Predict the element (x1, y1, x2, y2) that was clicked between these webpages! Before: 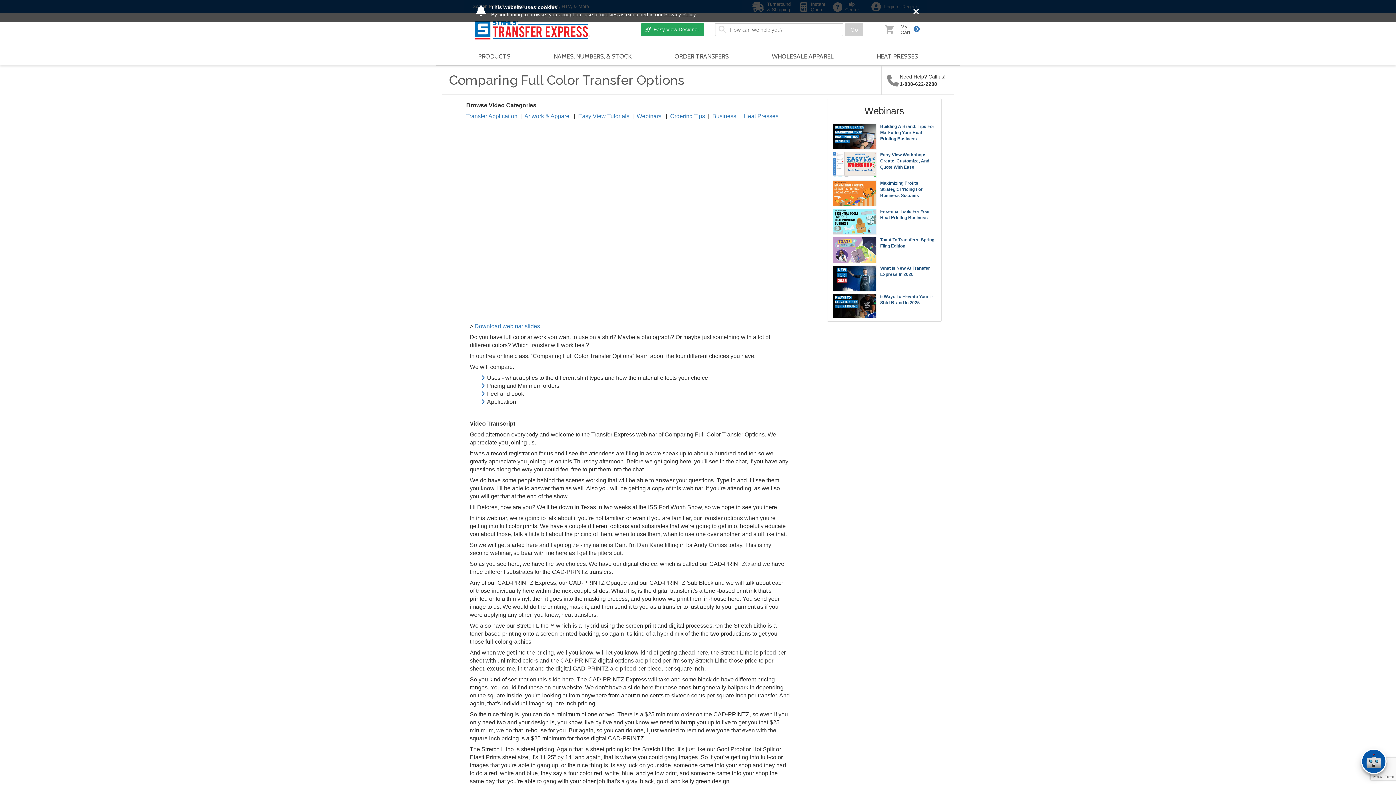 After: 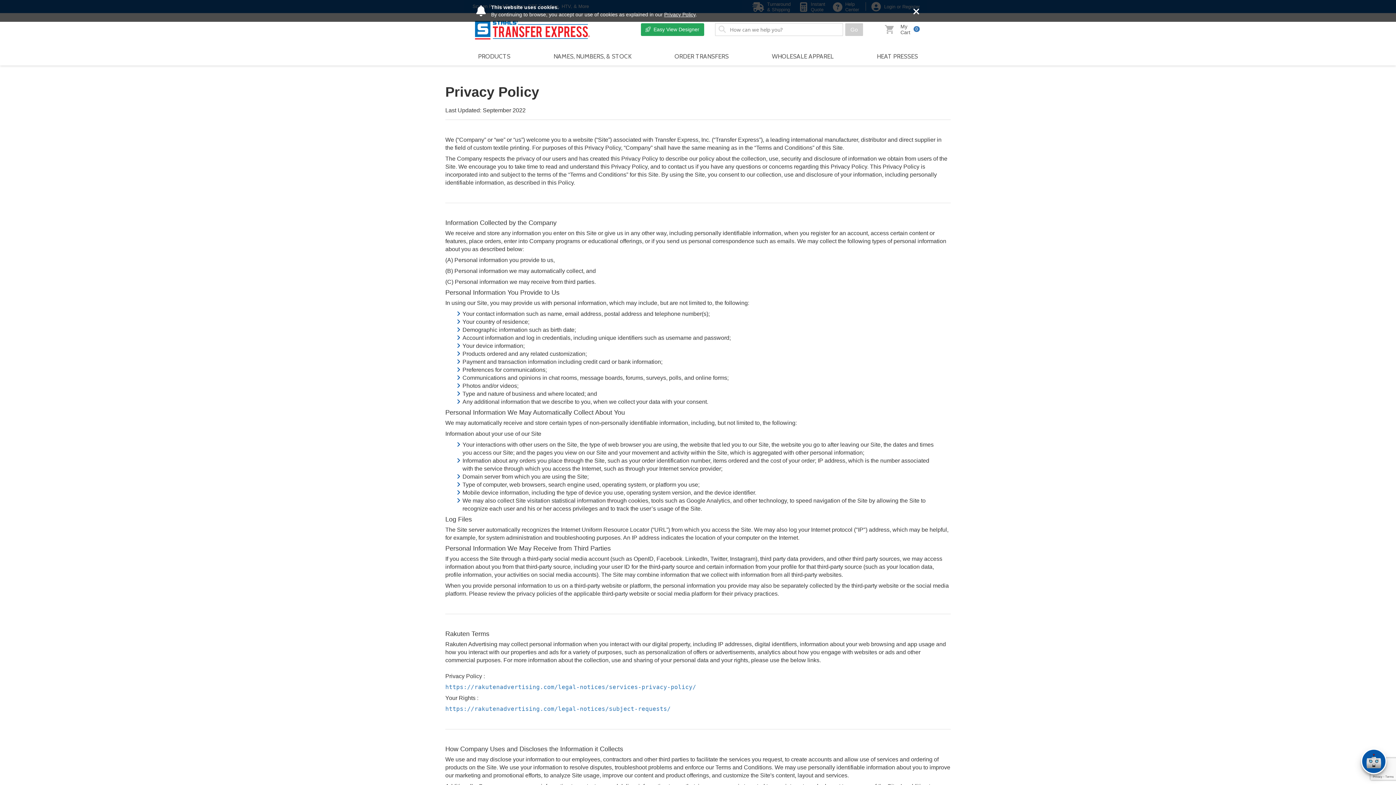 Action: label: Privacy Policy bbox: (664, 11, 695, 17)